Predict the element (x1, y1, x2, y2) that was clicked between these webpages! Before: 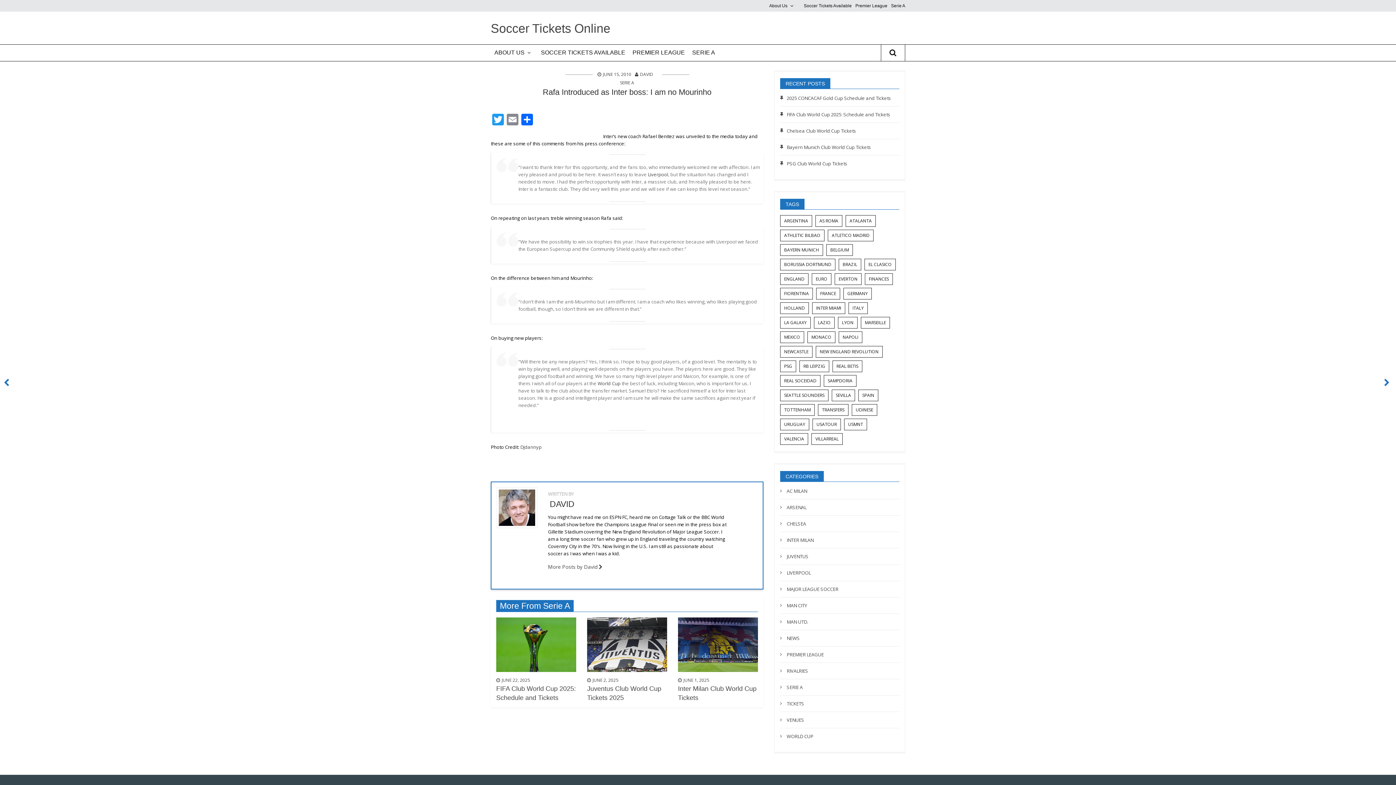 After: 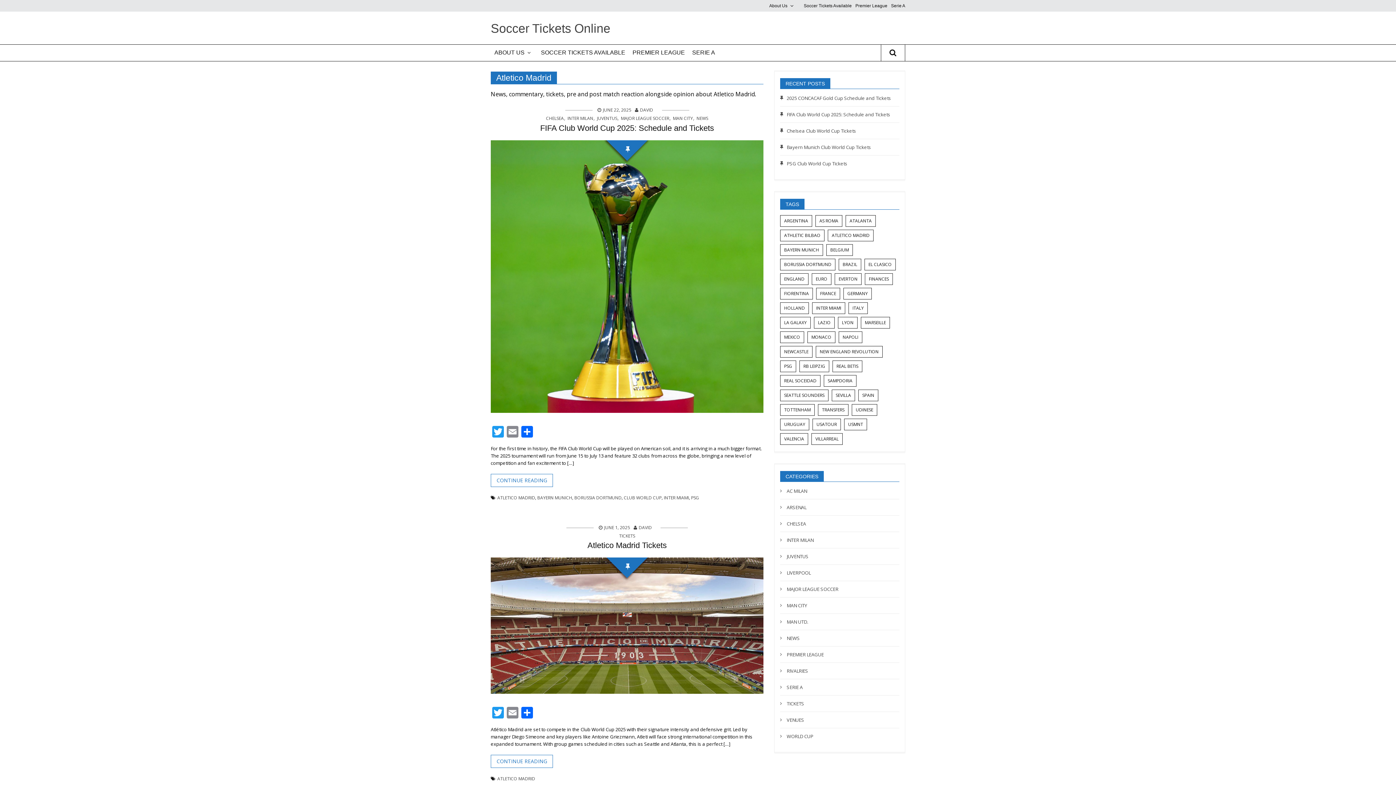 Action: bbox: (828, 229, 873, 241) label: Atletico Madrid (60 items)